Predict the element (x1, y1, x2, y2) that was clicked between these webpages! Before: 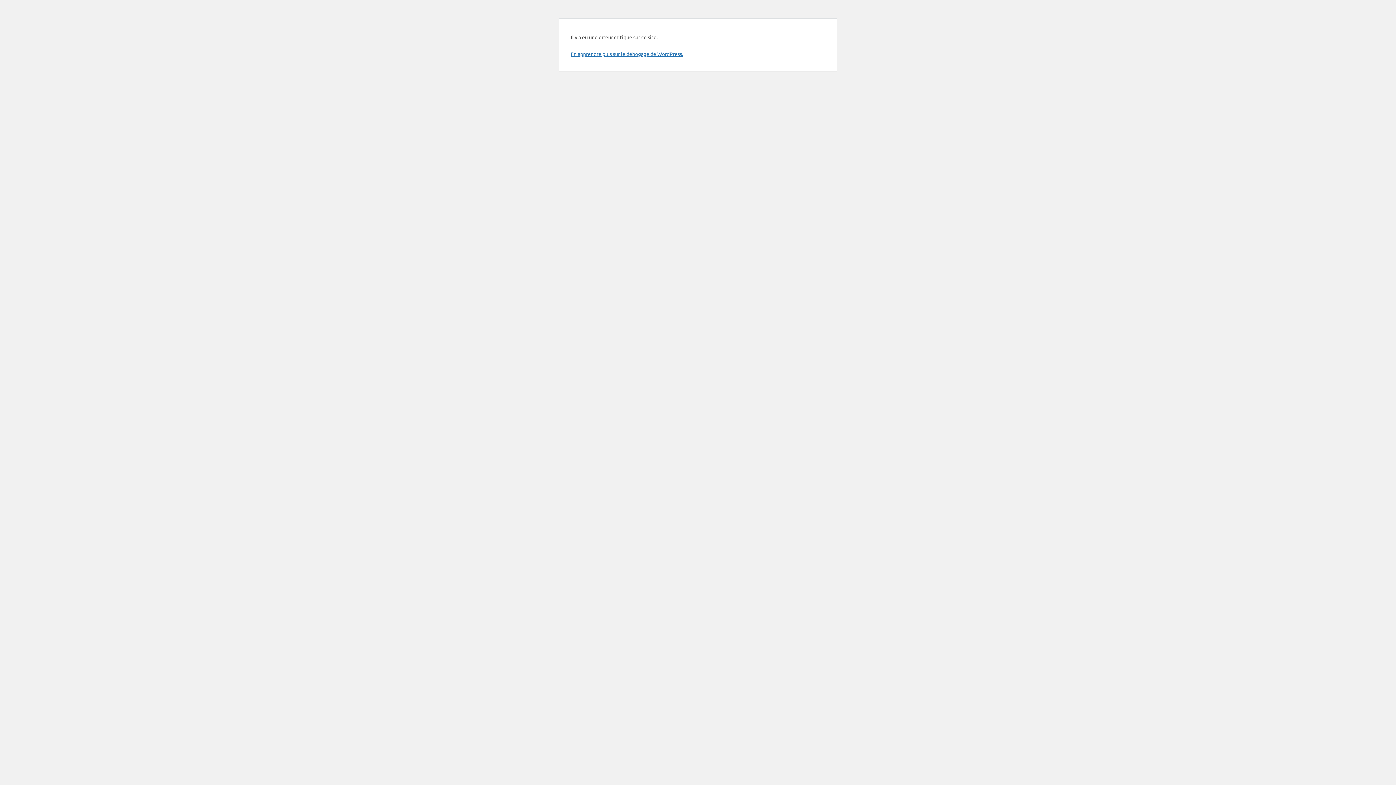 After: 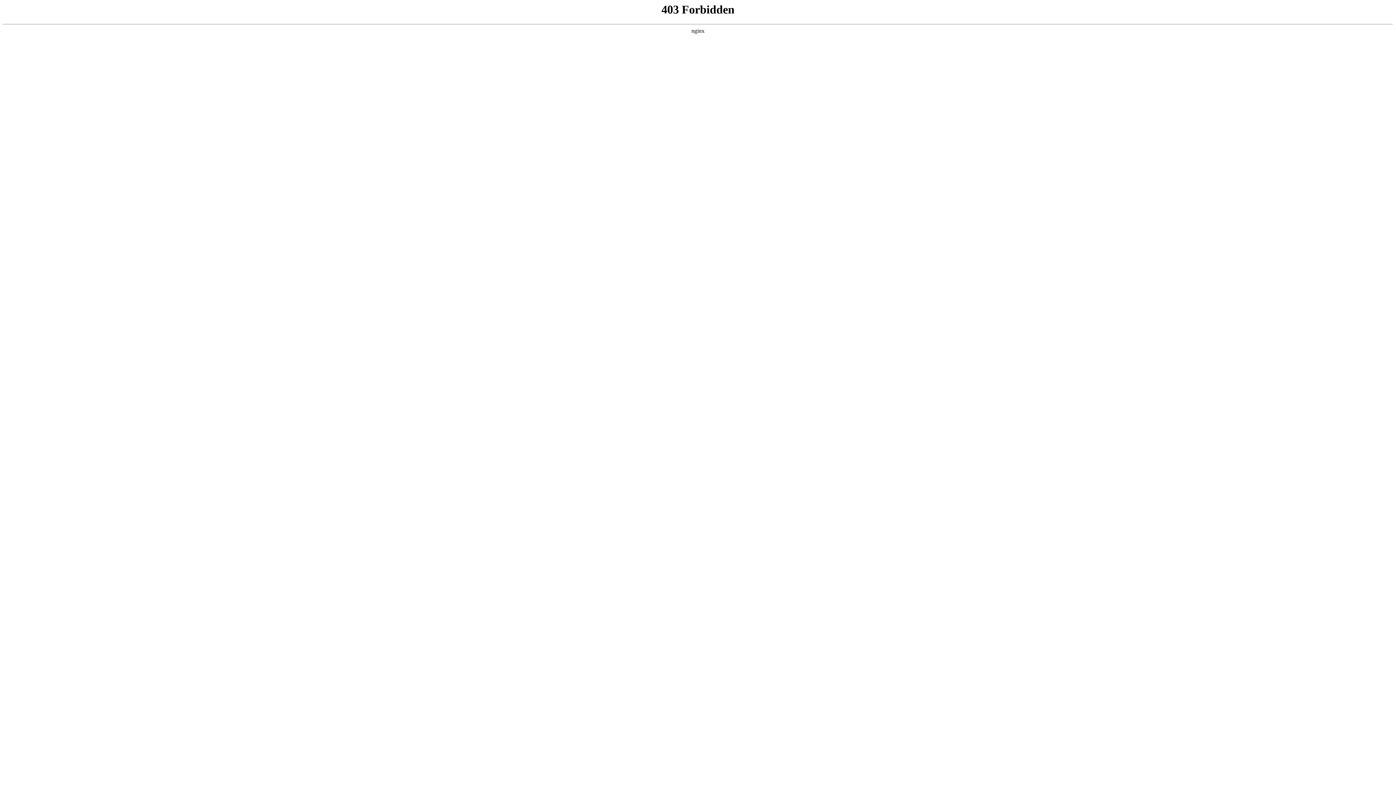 Action: label: En apprendre plus sur le débogage de WordPress. bbox: (570, 50, 683, 57)